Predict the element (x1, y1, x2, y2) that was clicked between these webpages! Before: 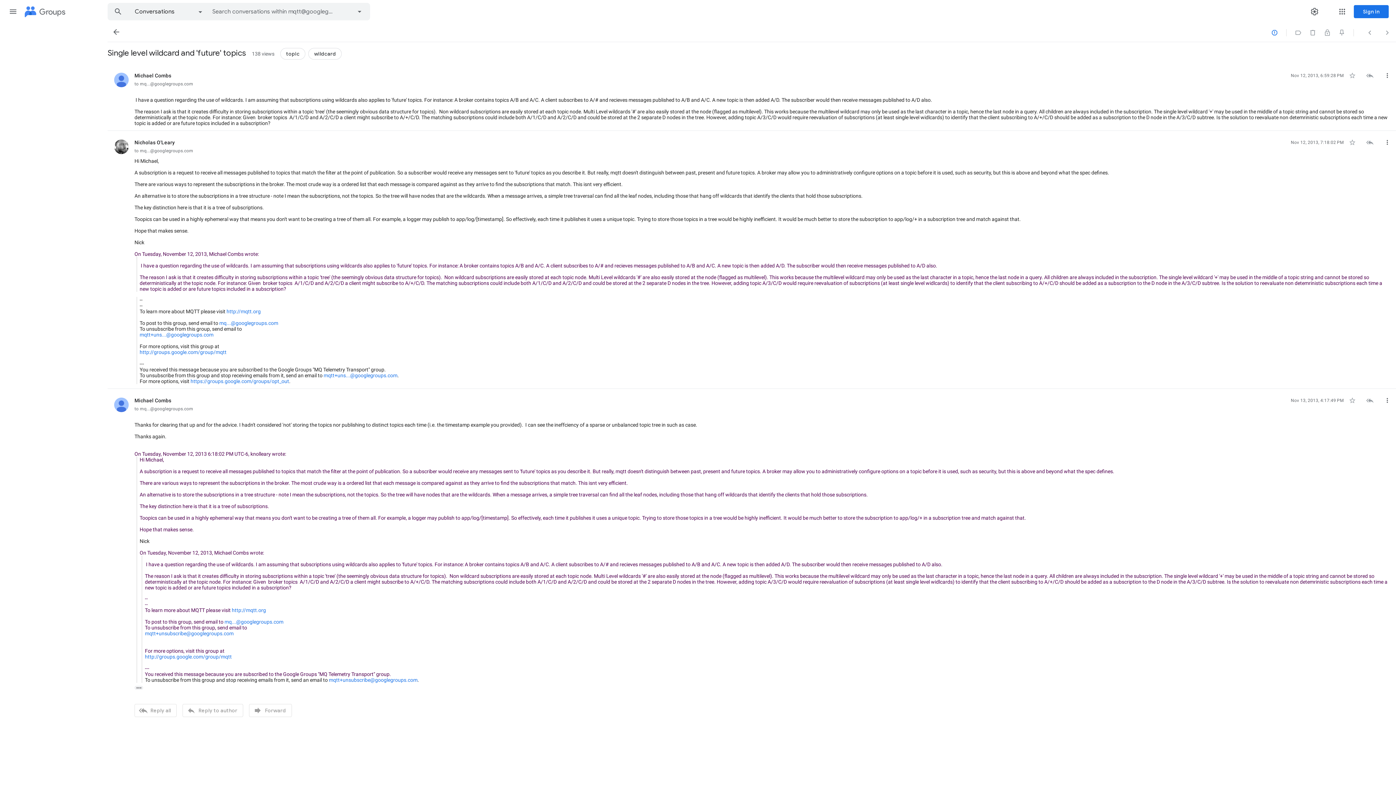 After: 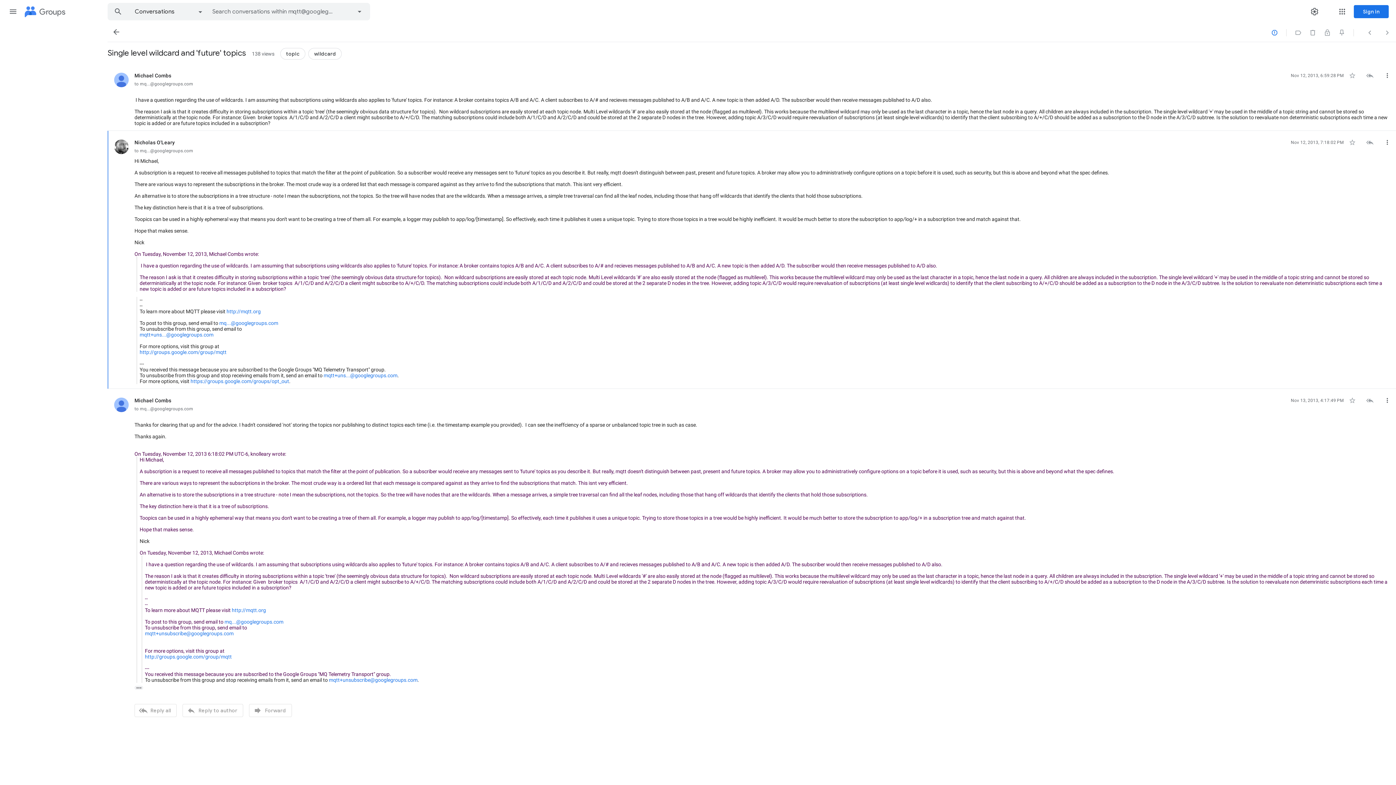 Action: label: mqtt+uns...@googlegroups.com bbox: (139, 332, 213, 337)